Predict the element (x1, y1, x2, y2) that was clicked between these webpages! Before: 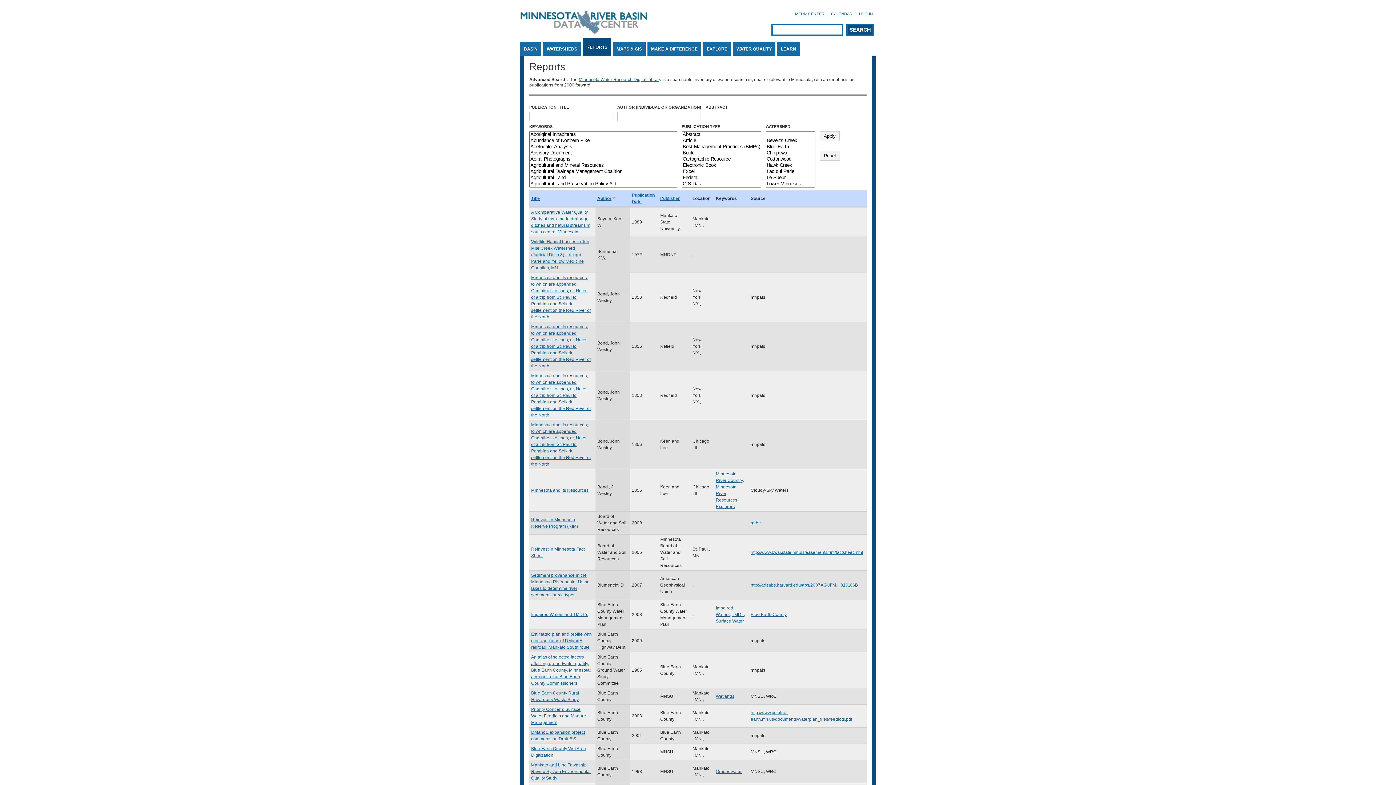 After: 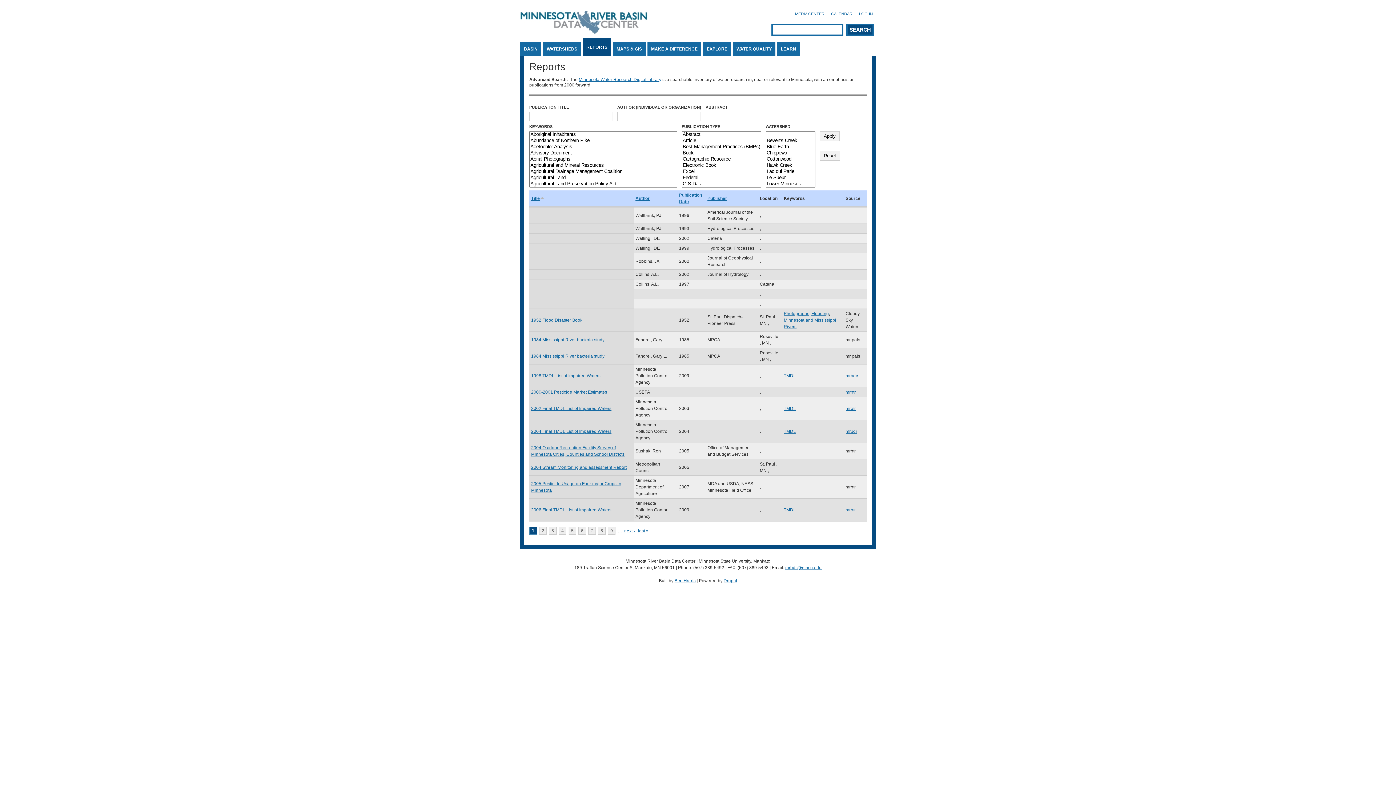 Action: label: REPORTS bbox: (582, 38, 611, 56)